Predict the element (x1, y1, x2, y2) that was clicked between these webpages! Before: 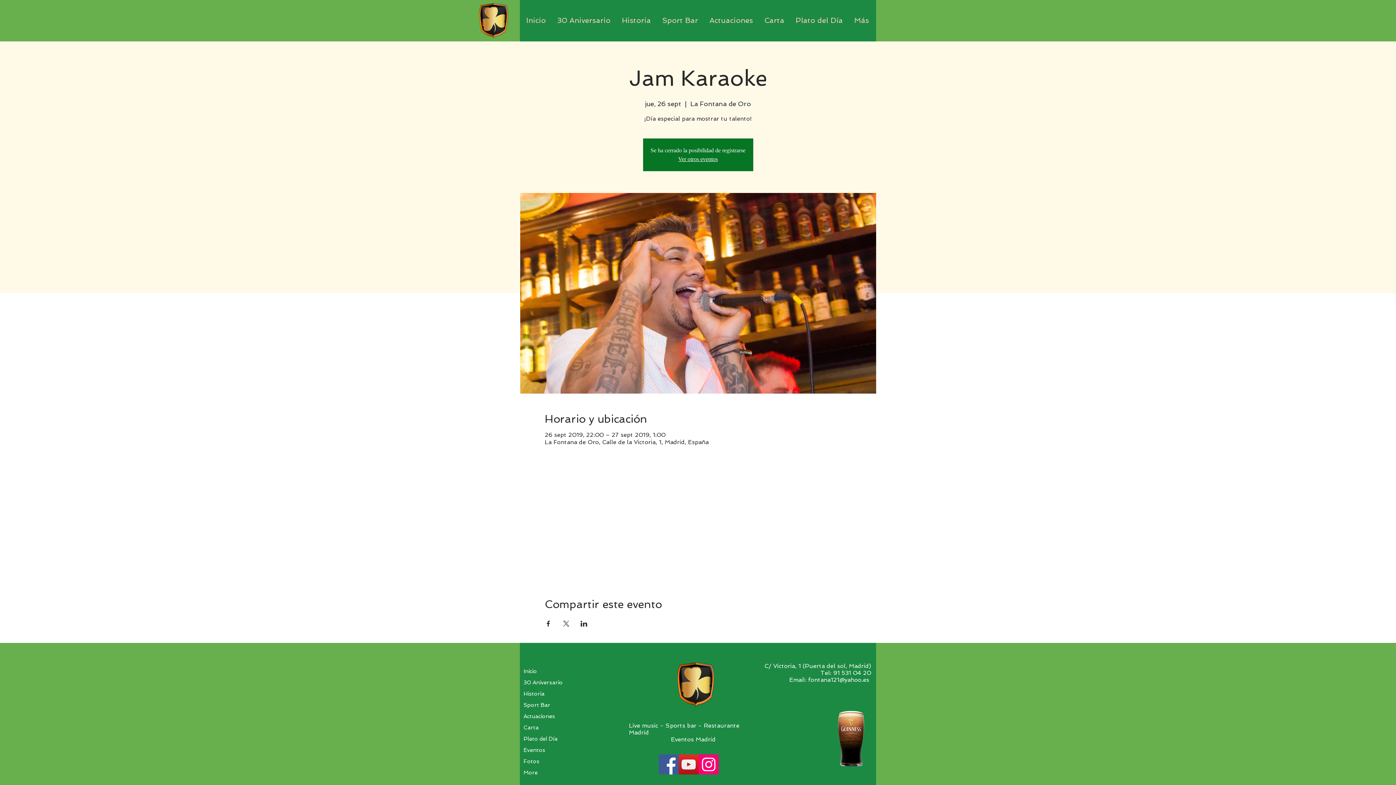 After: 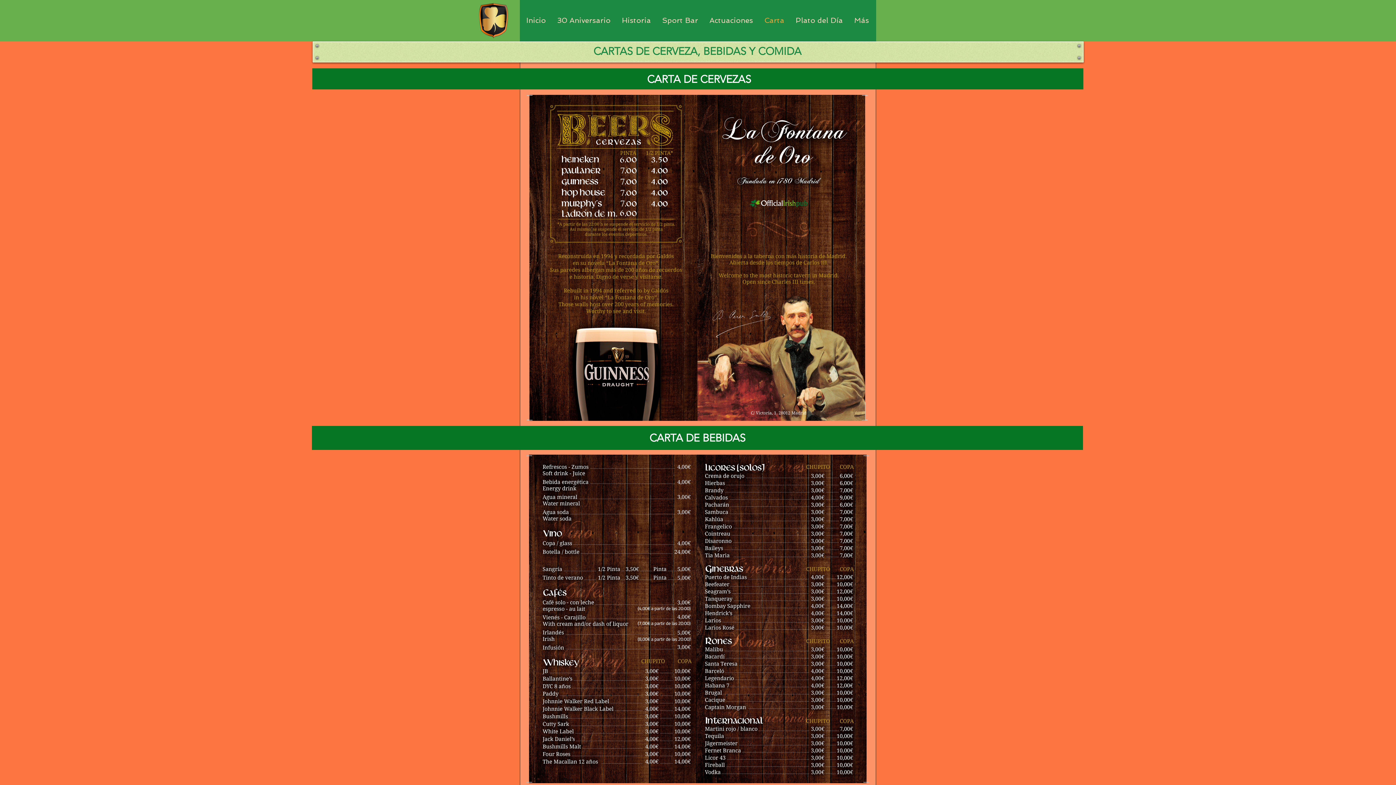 Action: label: Carta bbox: (520, 722, 614, 733)